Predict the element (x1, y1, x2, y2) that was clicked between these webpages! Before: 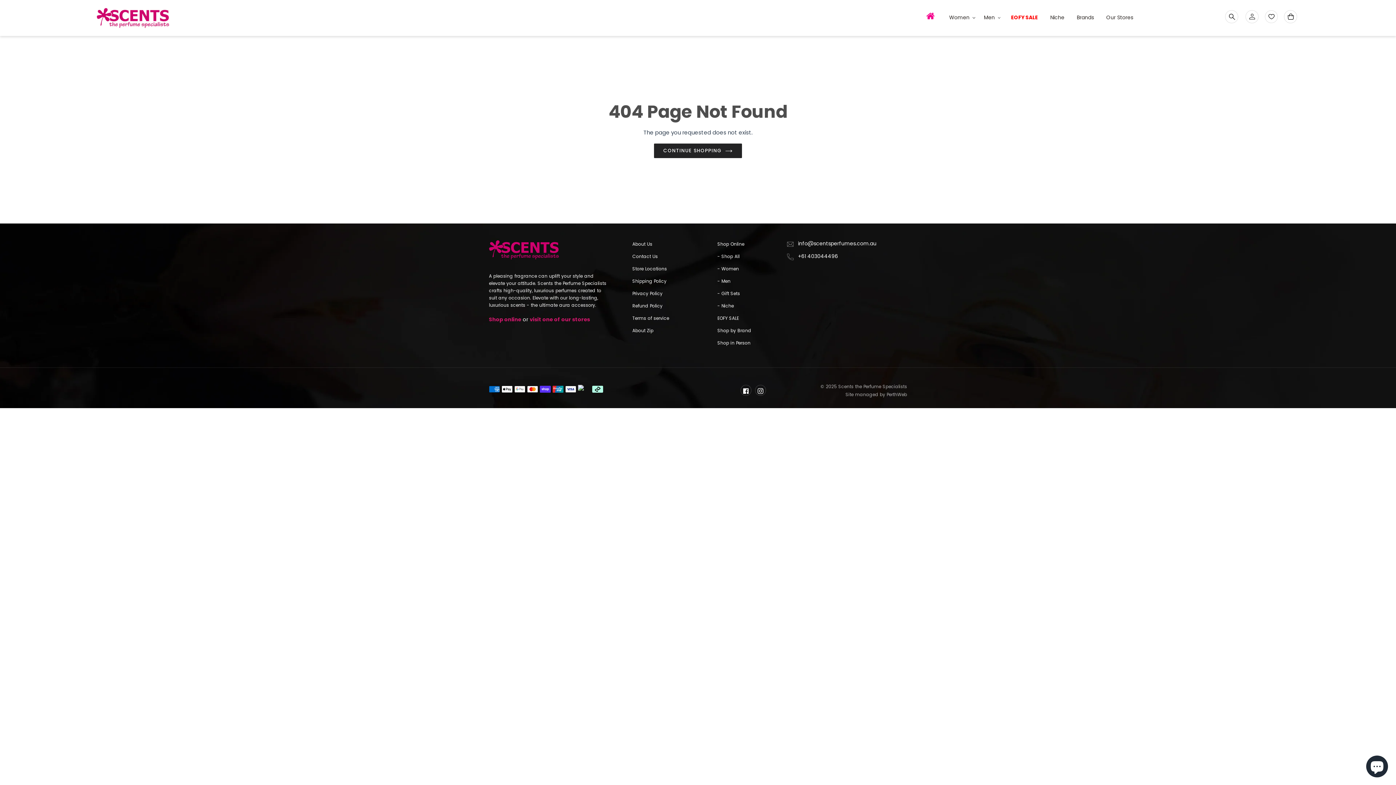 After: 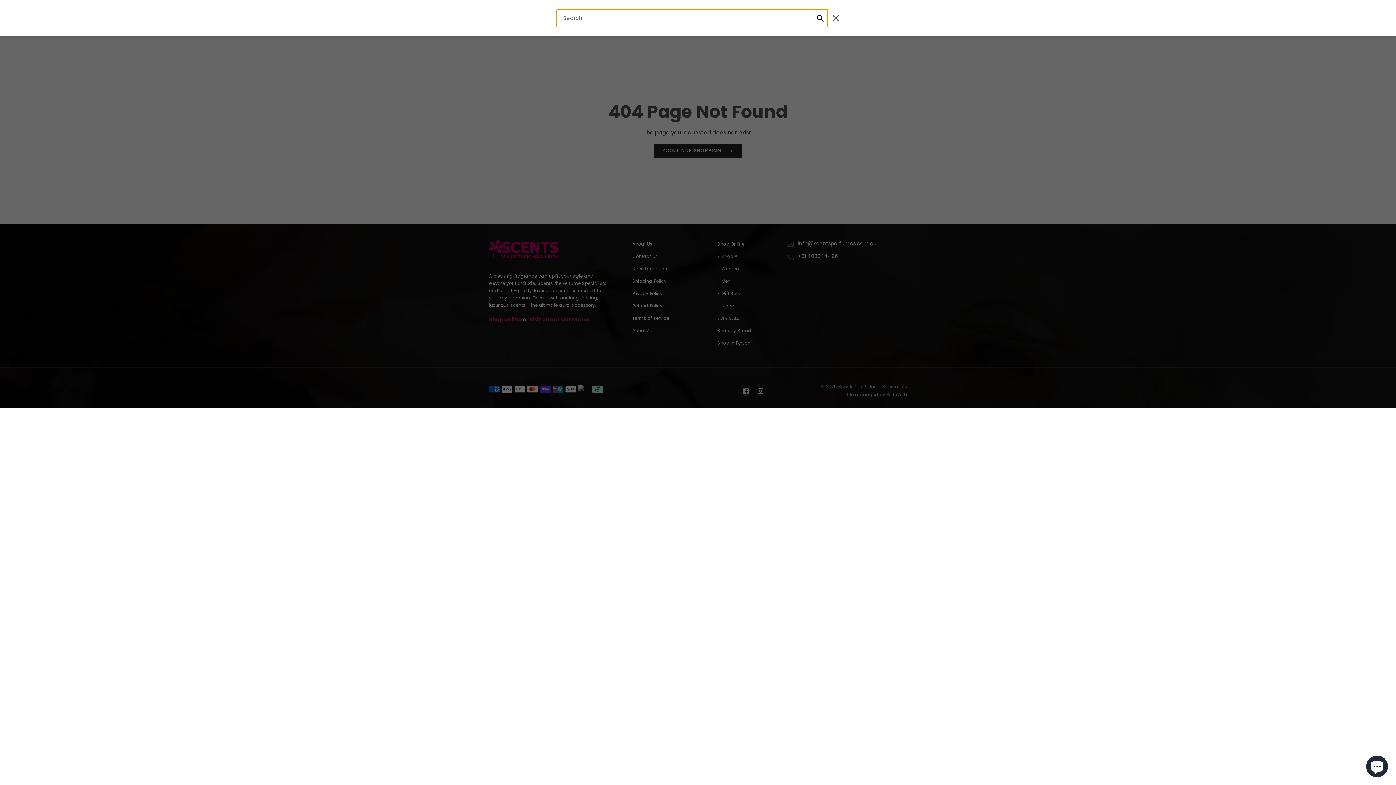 Action: bbox: (1223, 9, 1240, 25) label: Search